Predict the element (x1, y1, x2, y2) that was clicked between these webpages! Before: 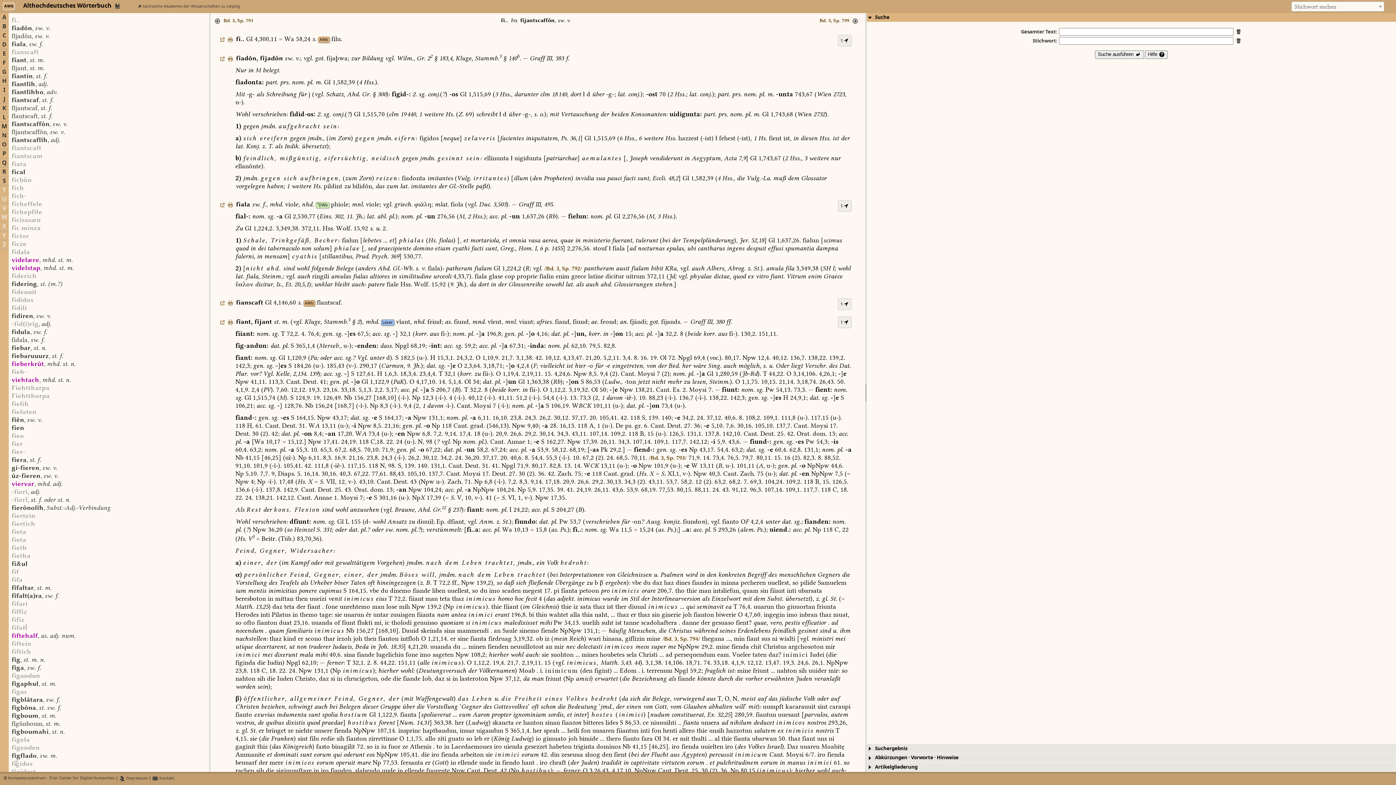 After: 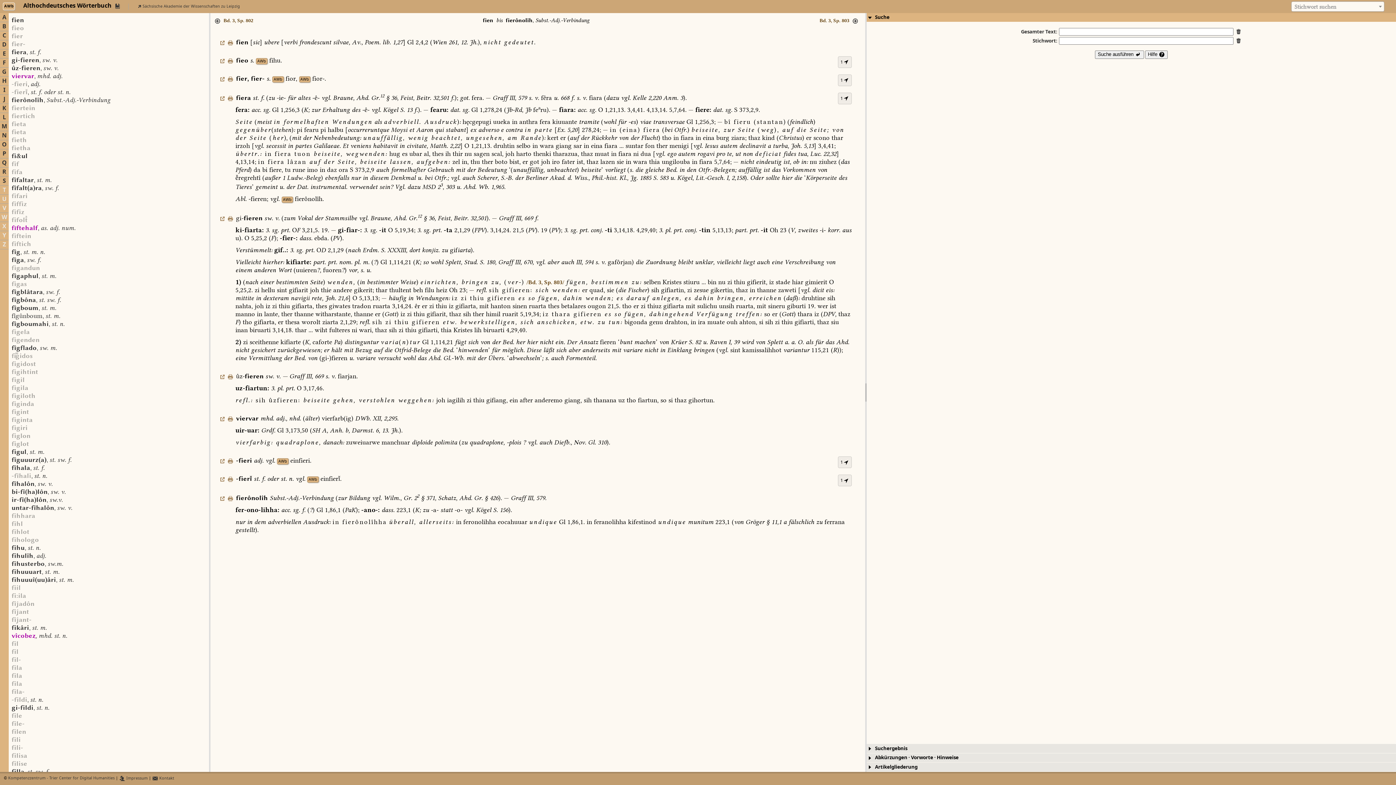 Action: label: fien bbox: (11, 425, 22, 431)